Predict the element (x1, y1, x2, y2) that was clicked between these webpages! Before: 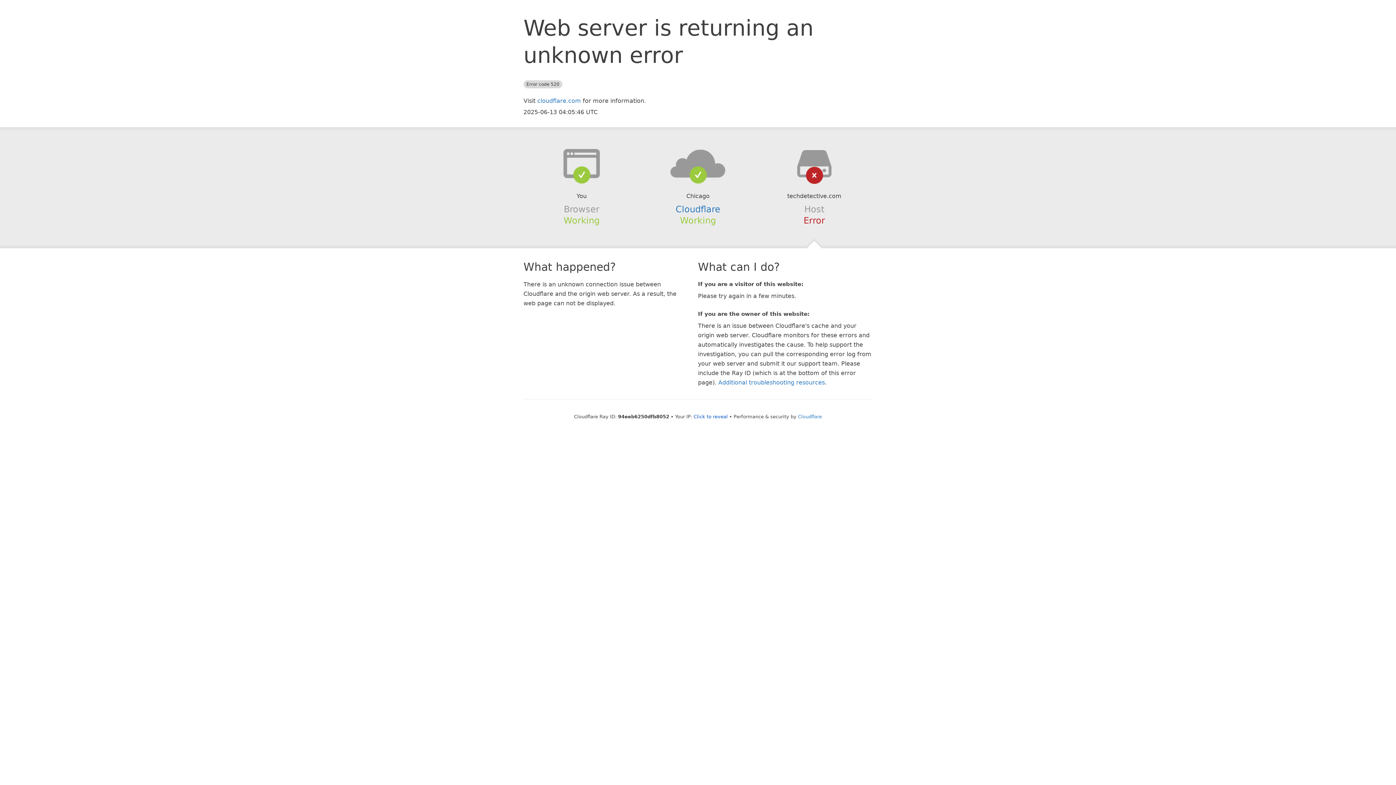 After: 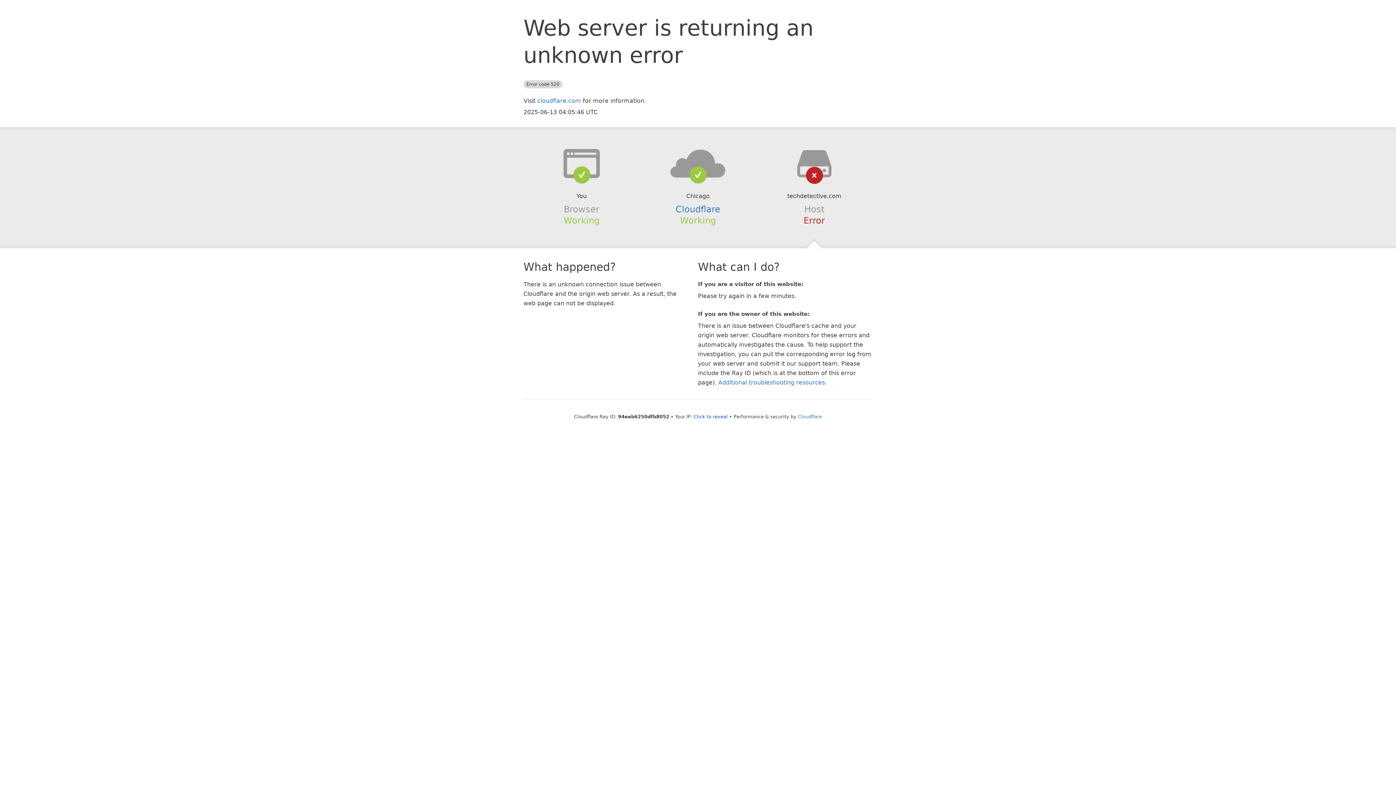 Action: bbox: (639, 148, 756, 178)